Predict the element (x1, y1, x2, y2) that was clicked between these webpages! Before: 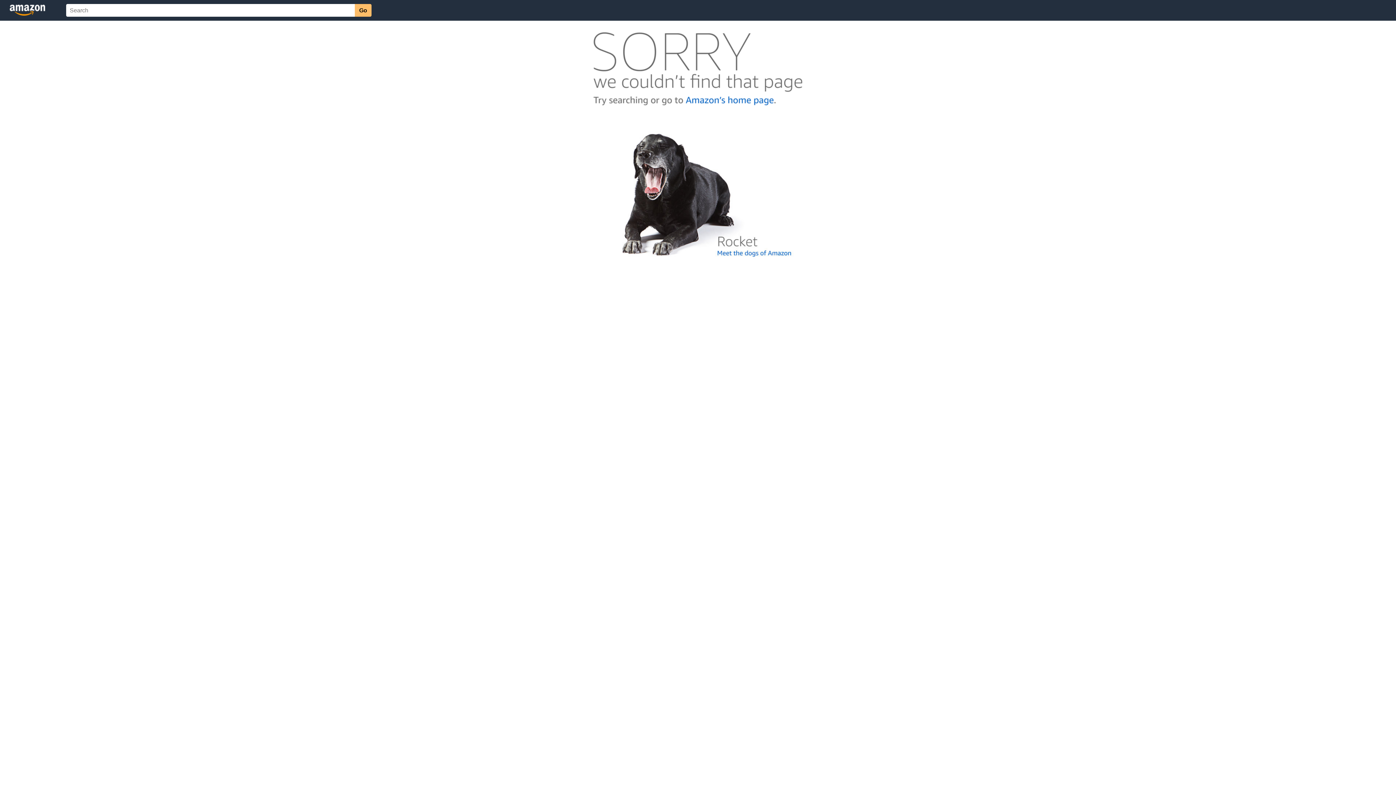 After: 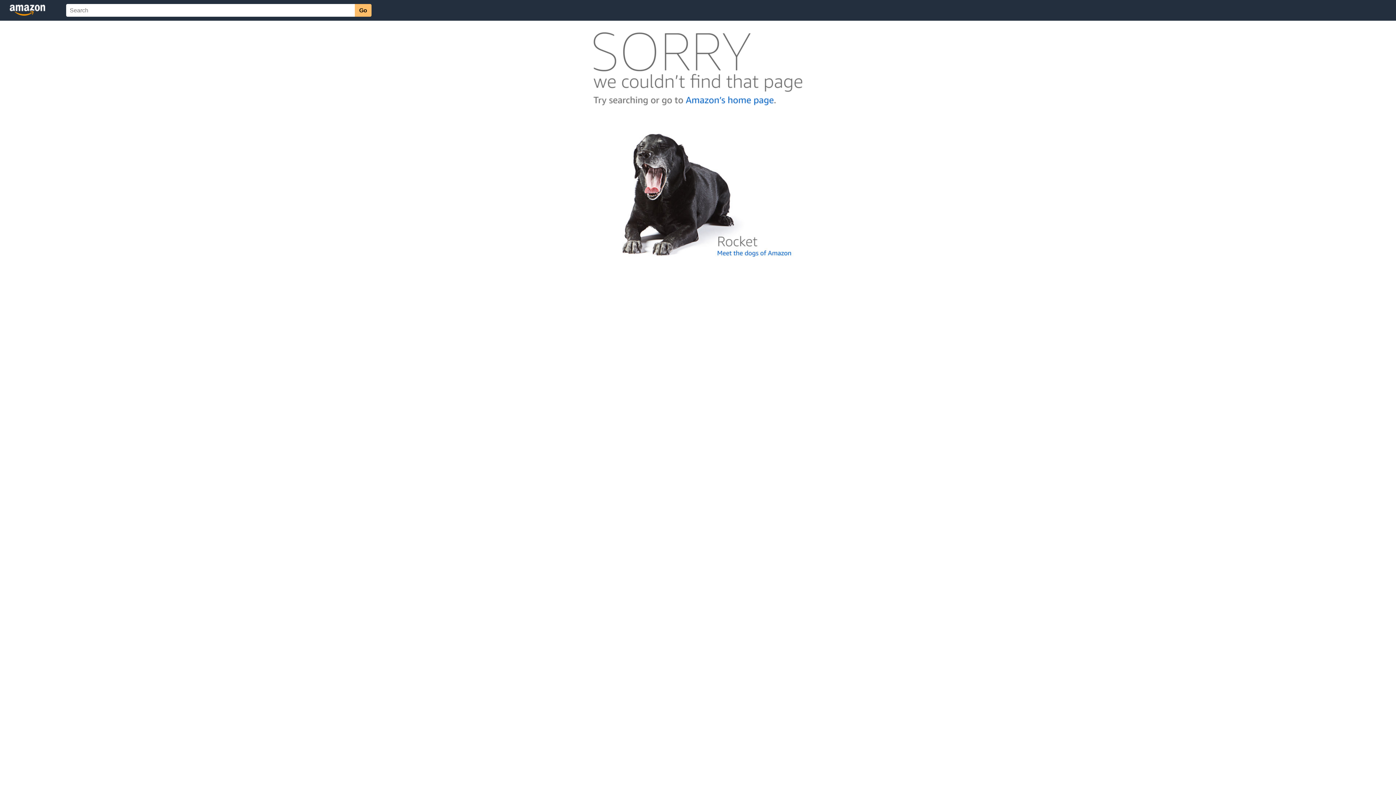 Action: bbox: (592, 262, 803, 268)